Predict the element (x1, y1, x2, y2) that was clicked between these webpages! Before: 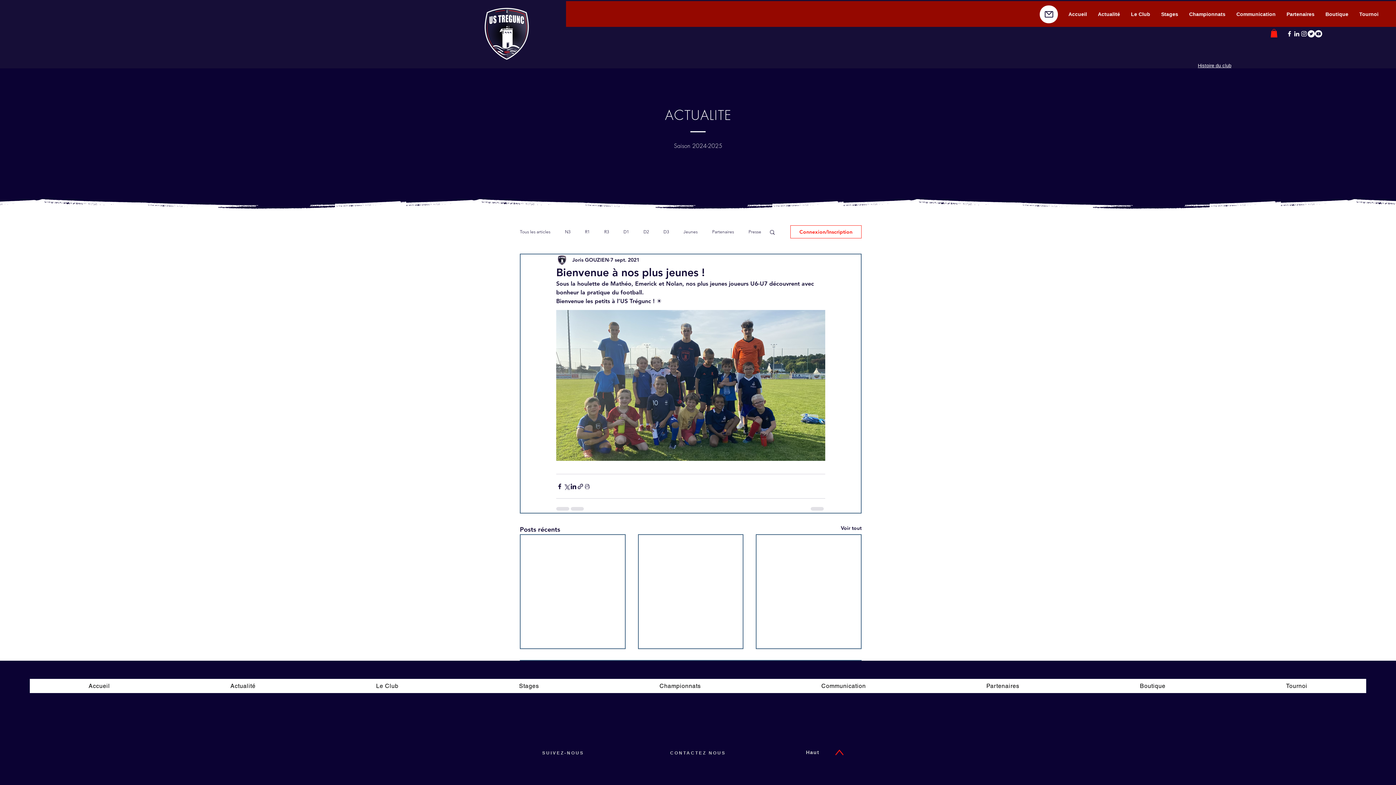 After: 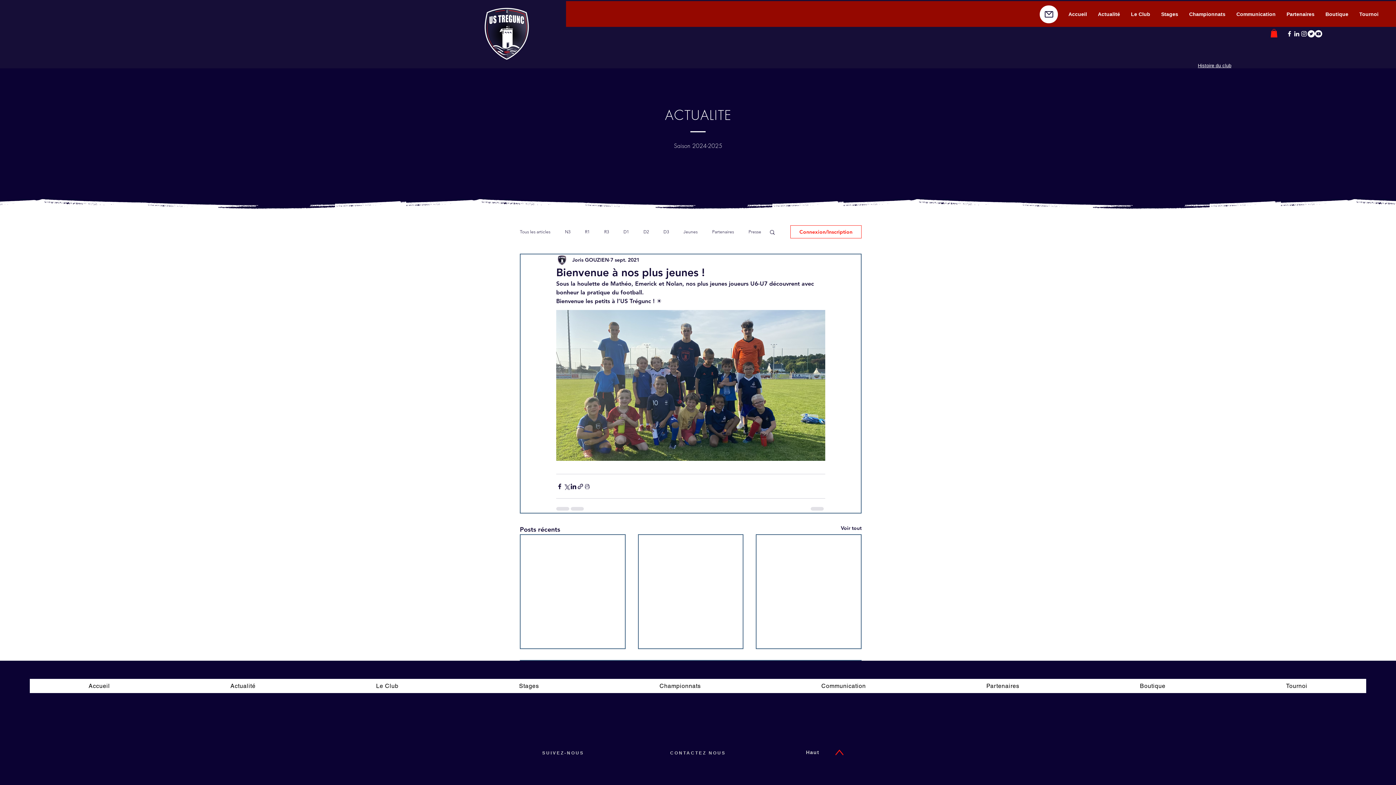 Action: bbox: (1227, 679, 1366, 693) label: Tournoi